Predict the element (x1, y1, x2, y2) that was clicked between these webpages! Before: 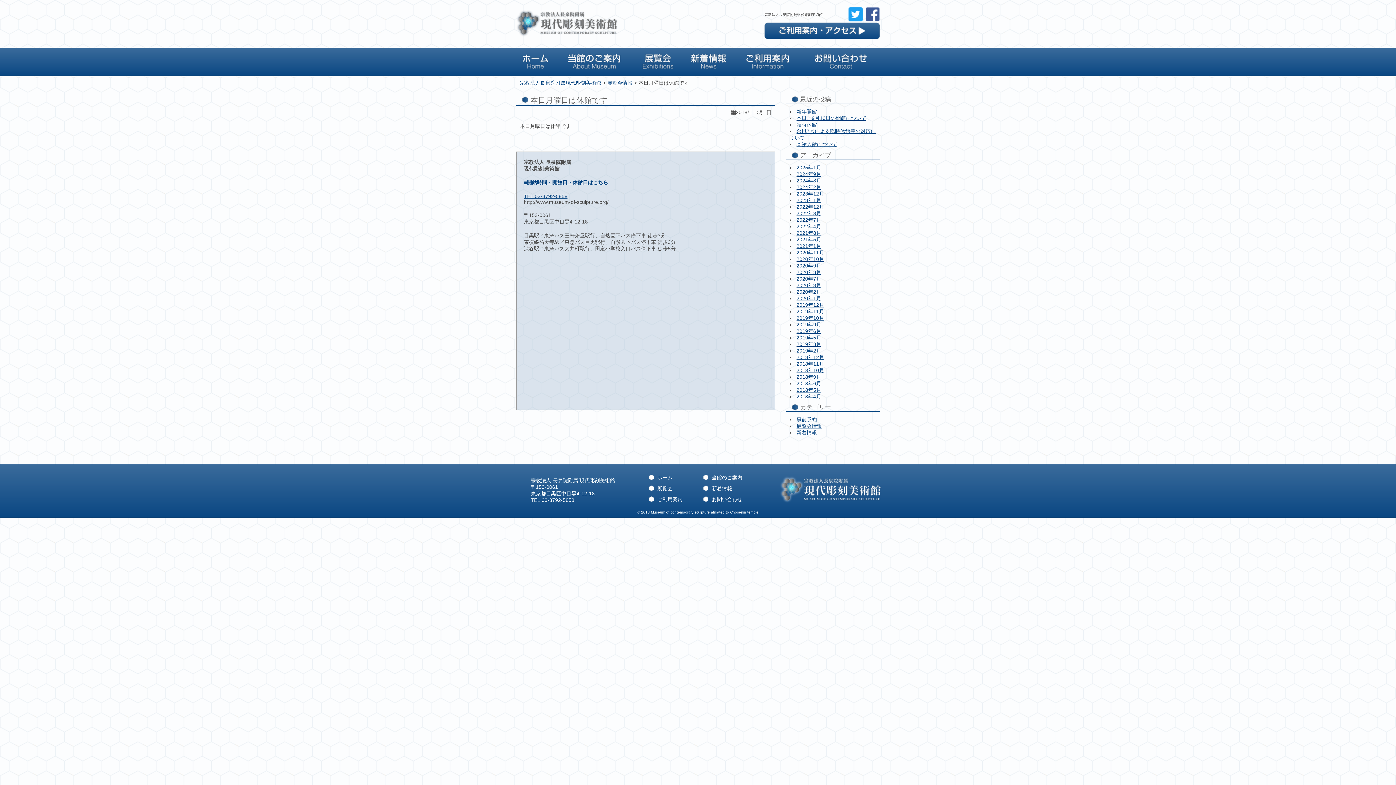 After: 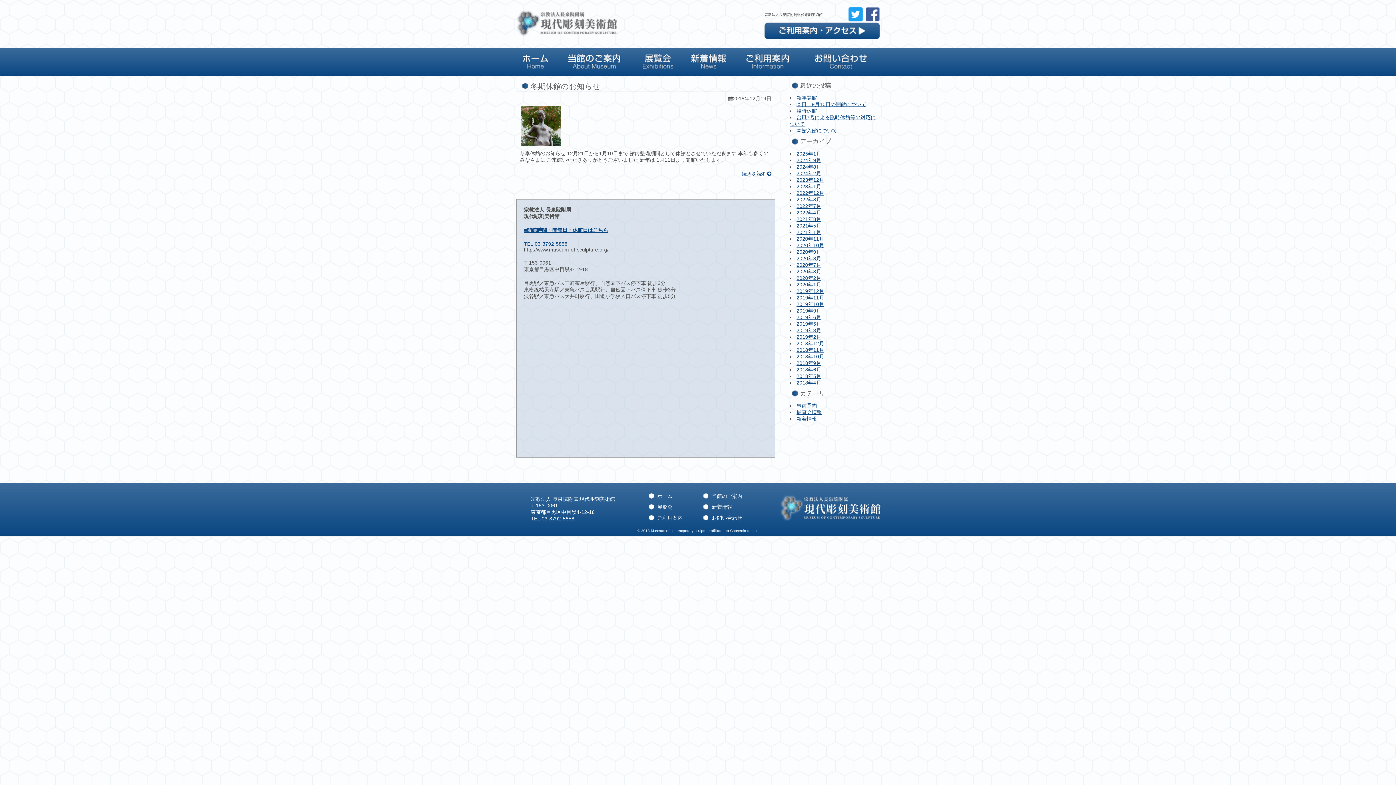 Action: label: 2018年12月 bbox: (796, 354, 824, 360)